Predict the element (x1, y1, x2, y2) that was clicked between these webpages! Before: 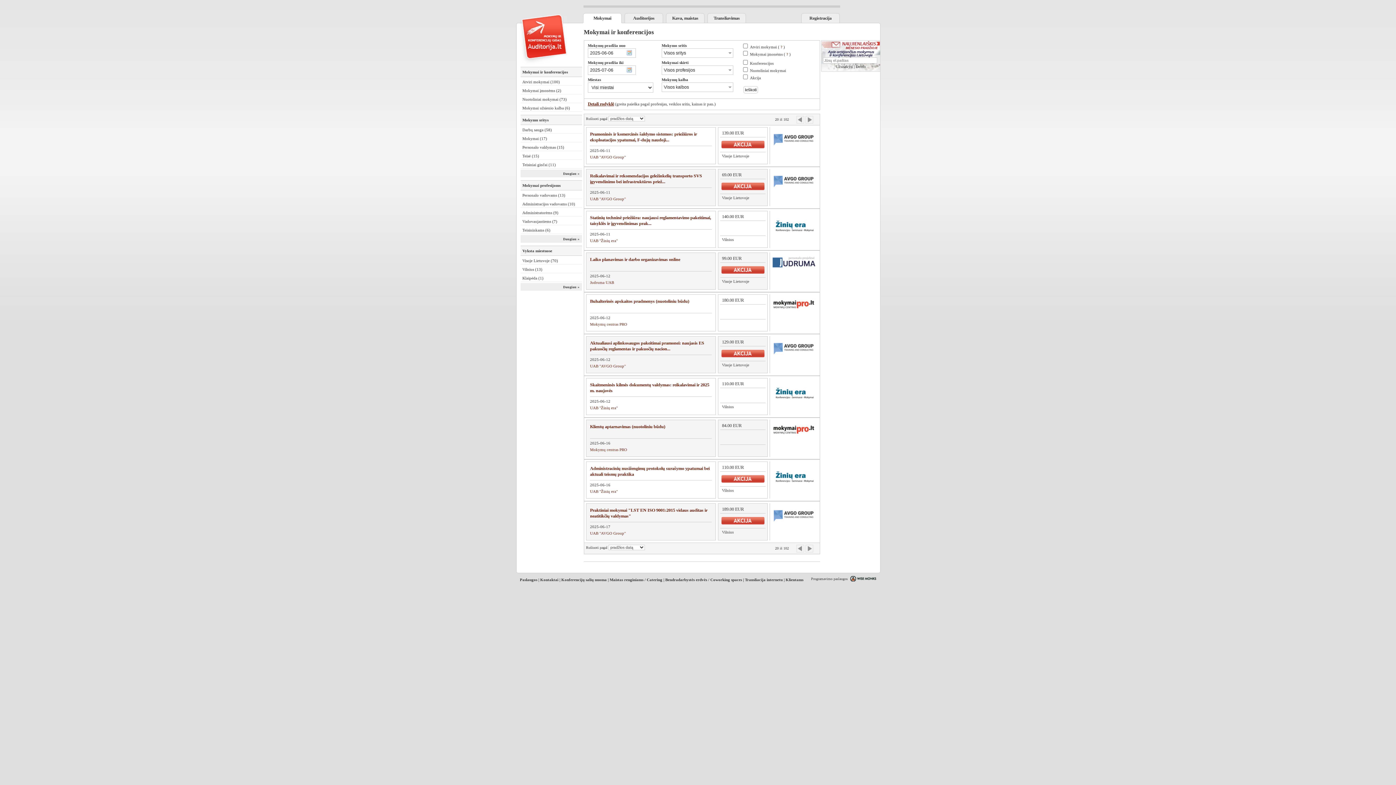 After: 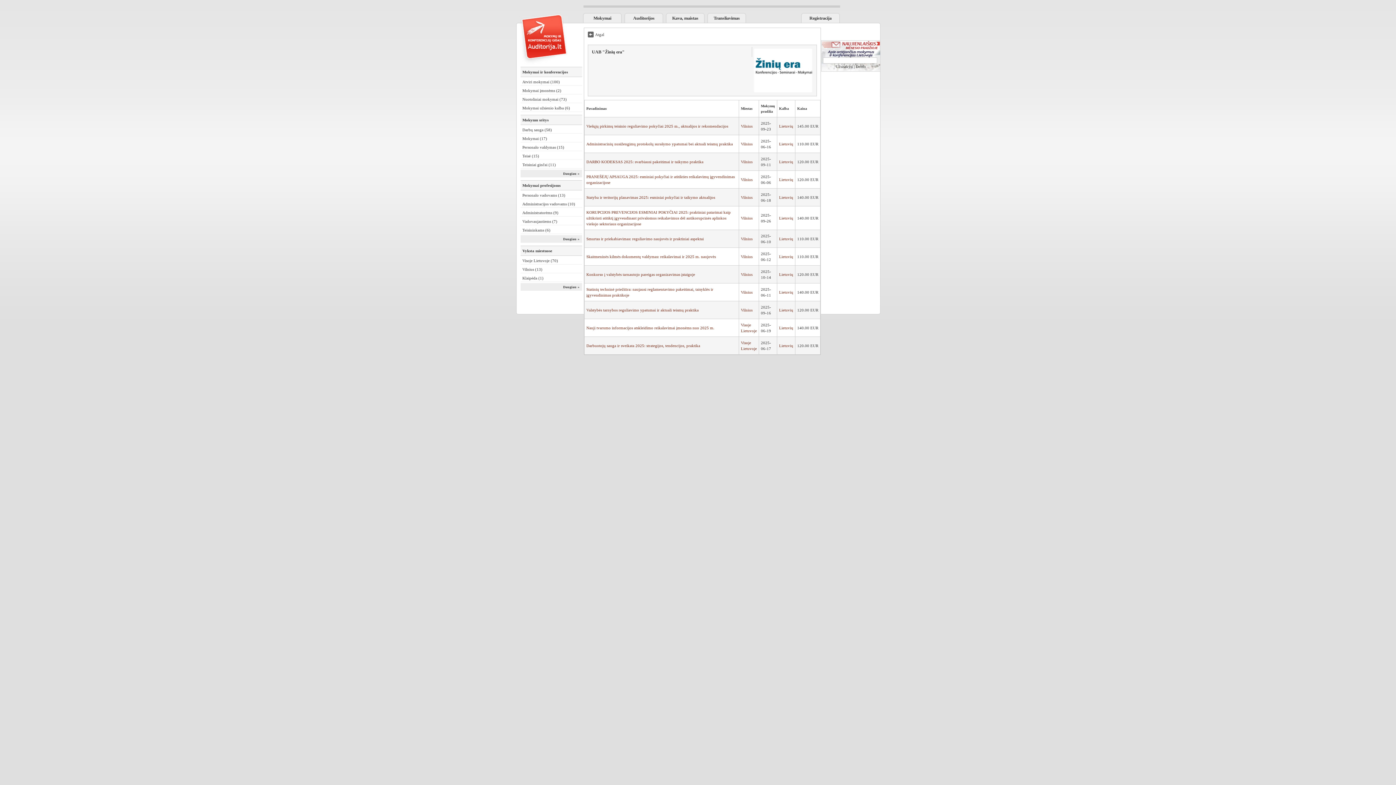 Action: label: UAB "Žinių era" bbox: (590, 489, 617, 493)